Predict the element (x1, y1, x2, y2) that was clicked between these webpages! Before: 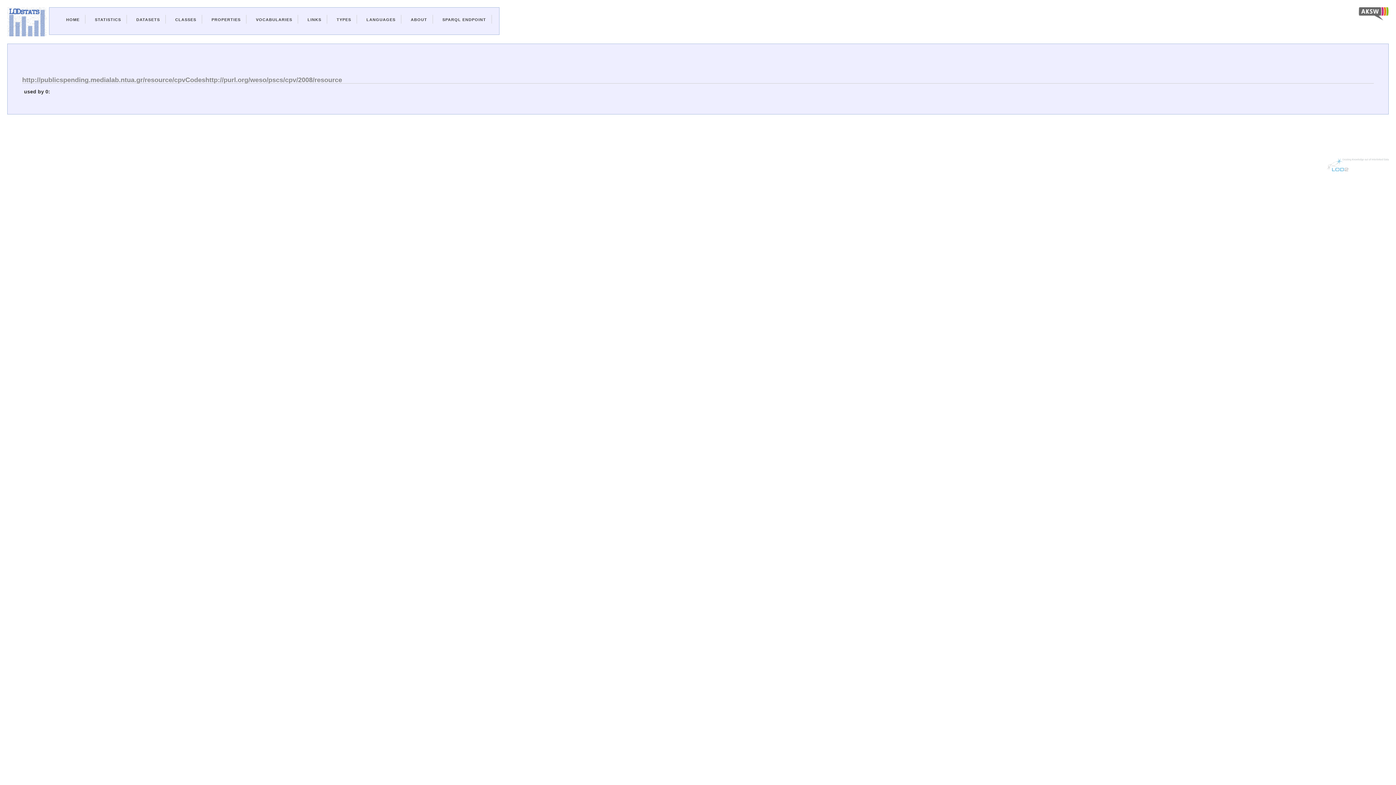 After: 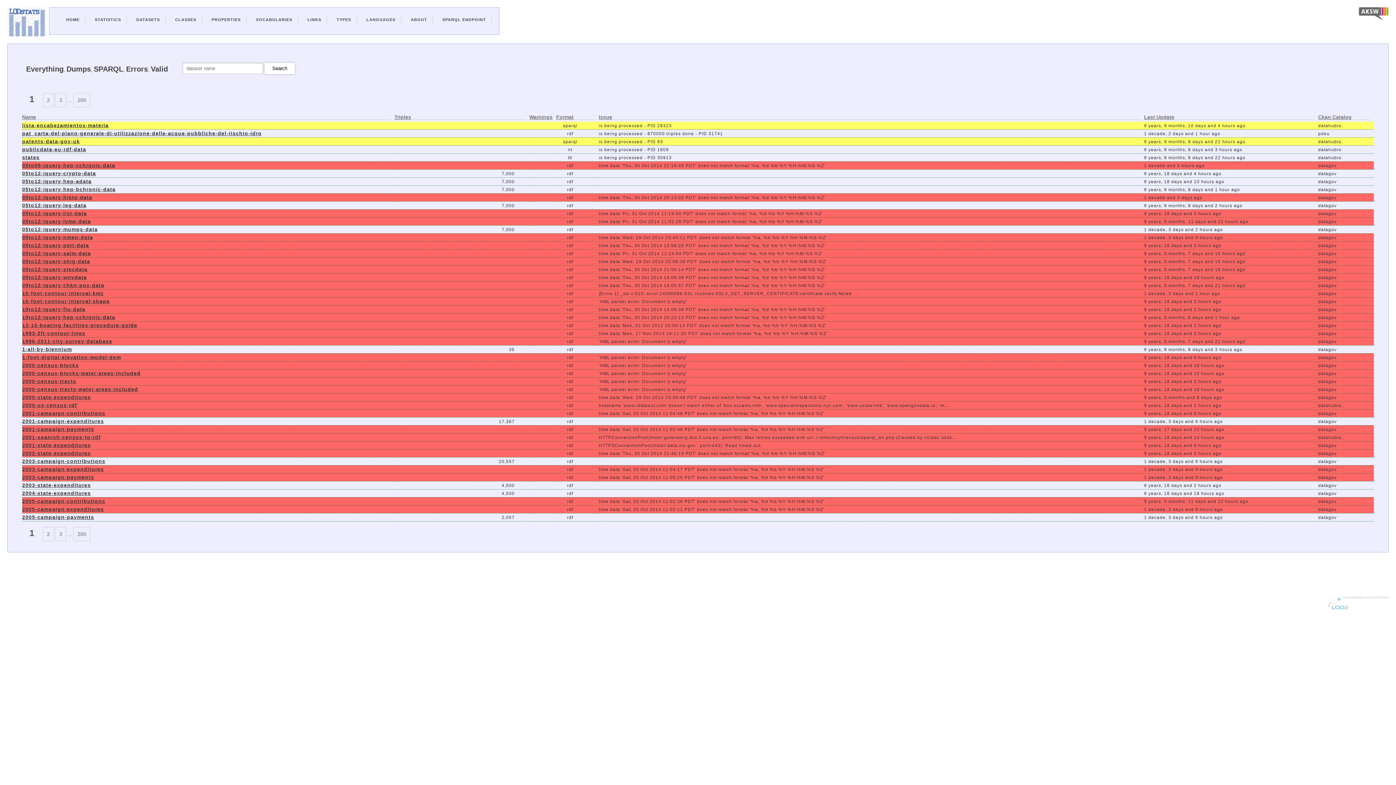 Action: label: DATASETS bbox: (136, 17, 160, 21)